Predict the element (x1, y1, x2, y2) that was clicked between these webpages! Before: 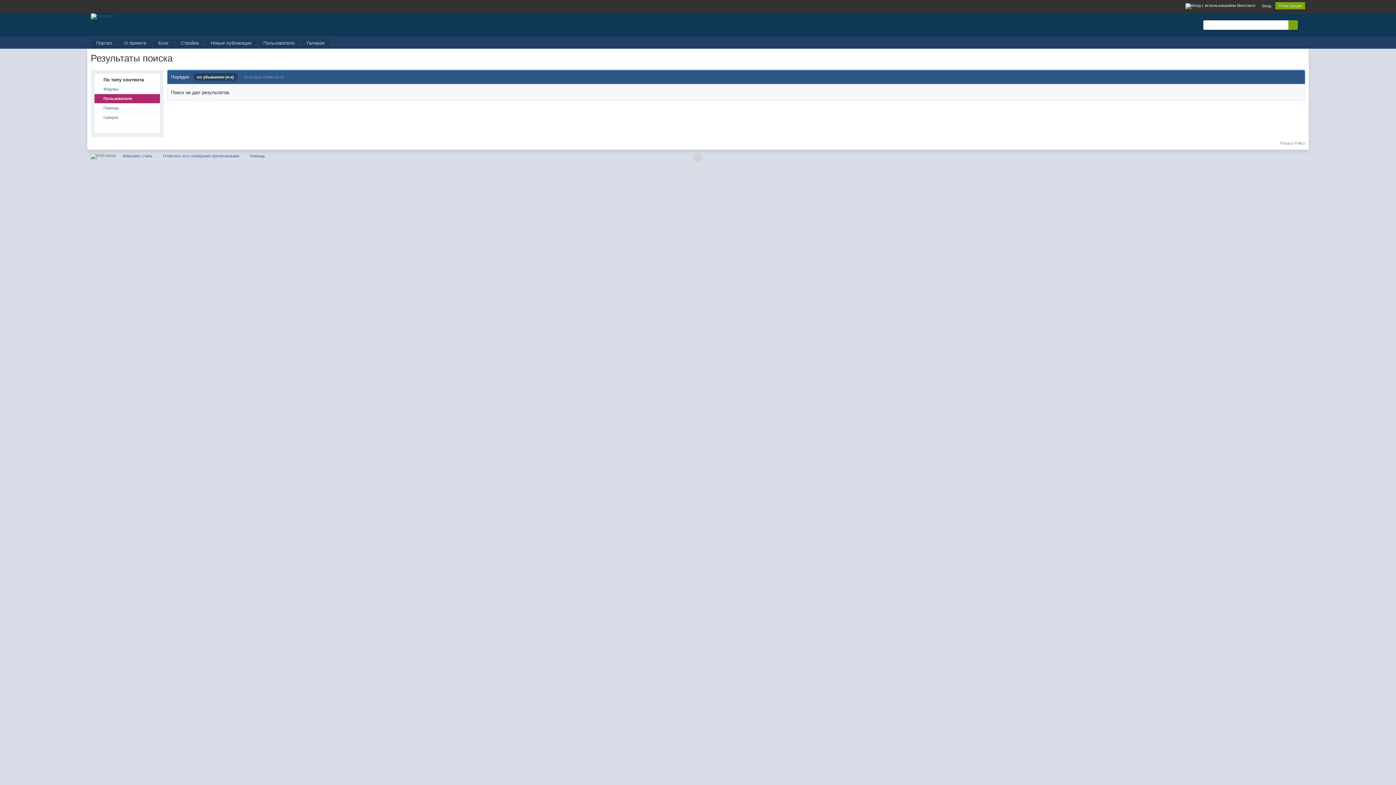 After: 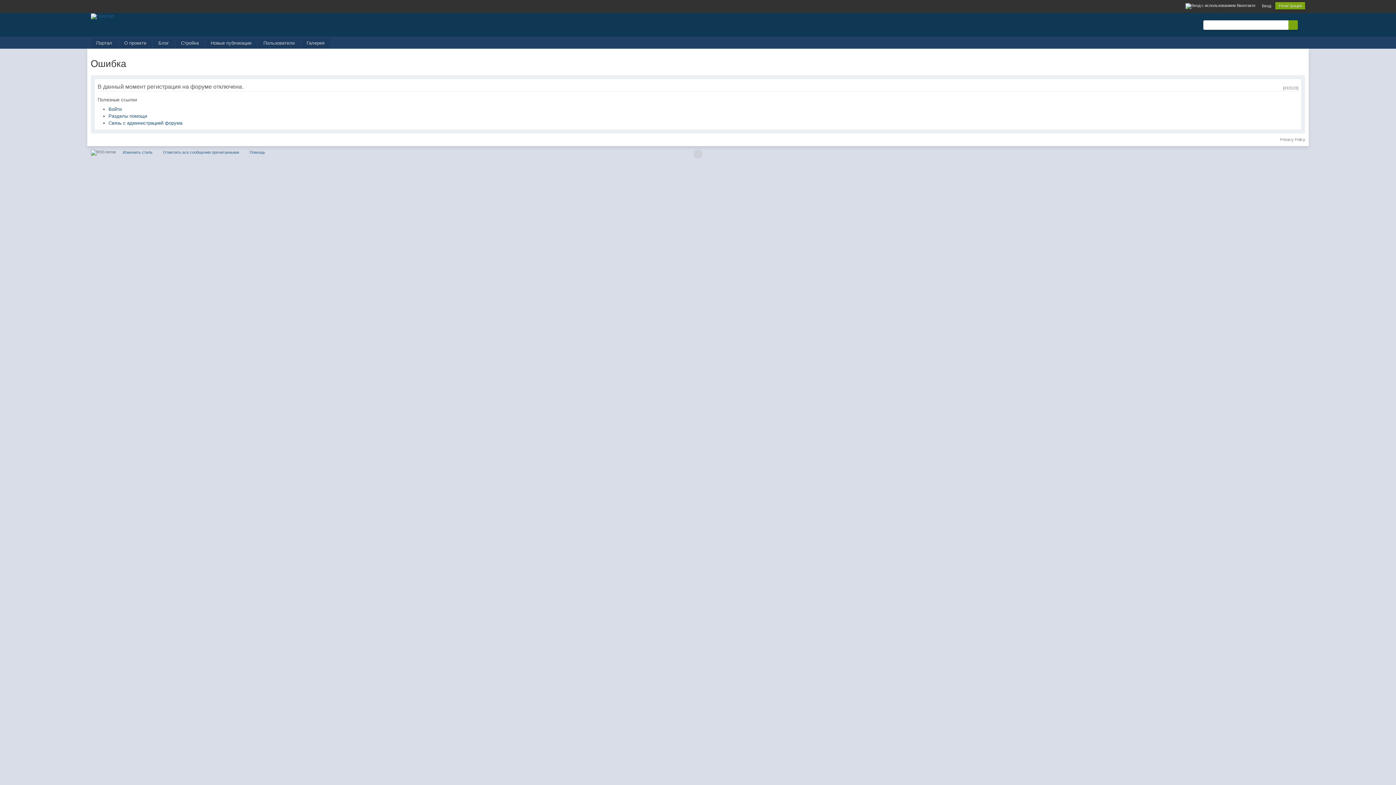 Action: bbox: (1275, 2, 1305, 9) label: Регистрация